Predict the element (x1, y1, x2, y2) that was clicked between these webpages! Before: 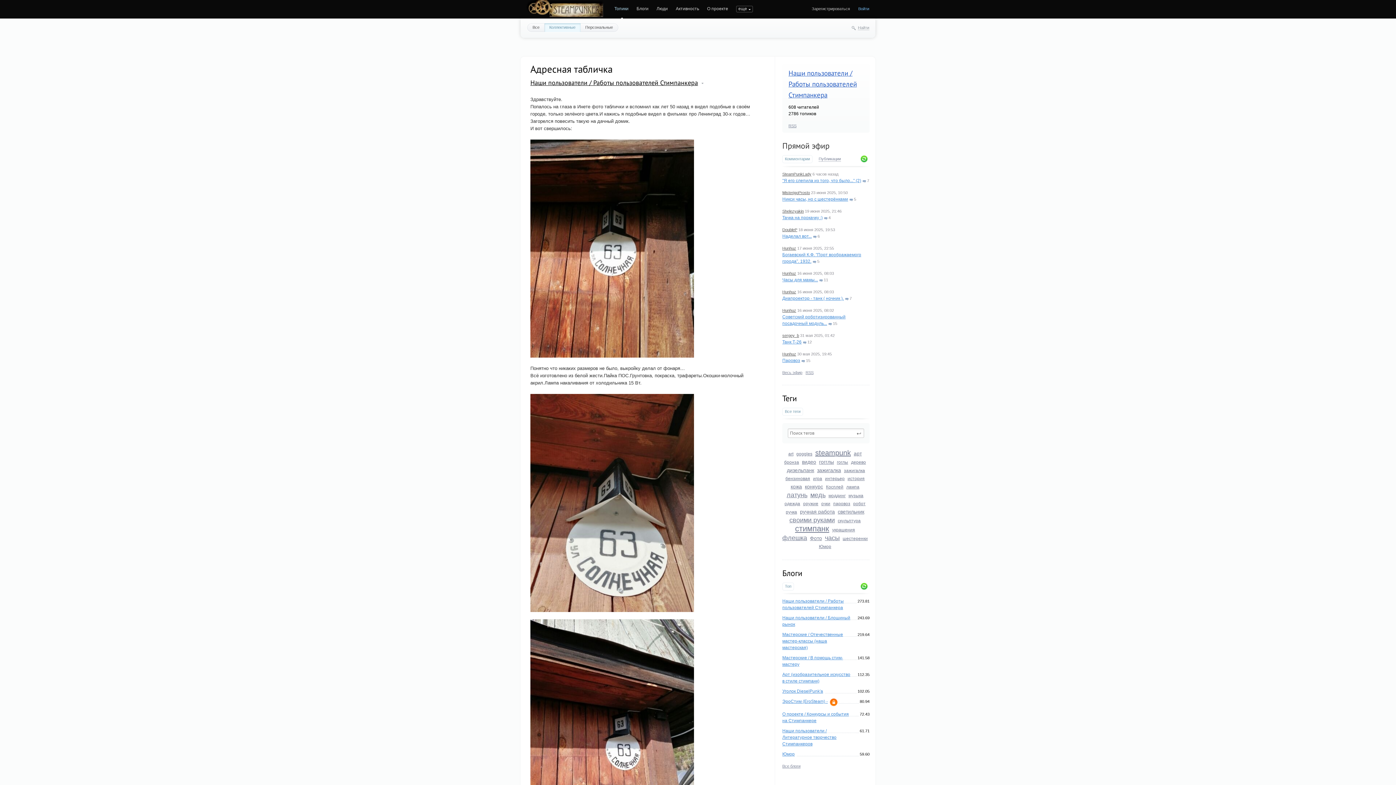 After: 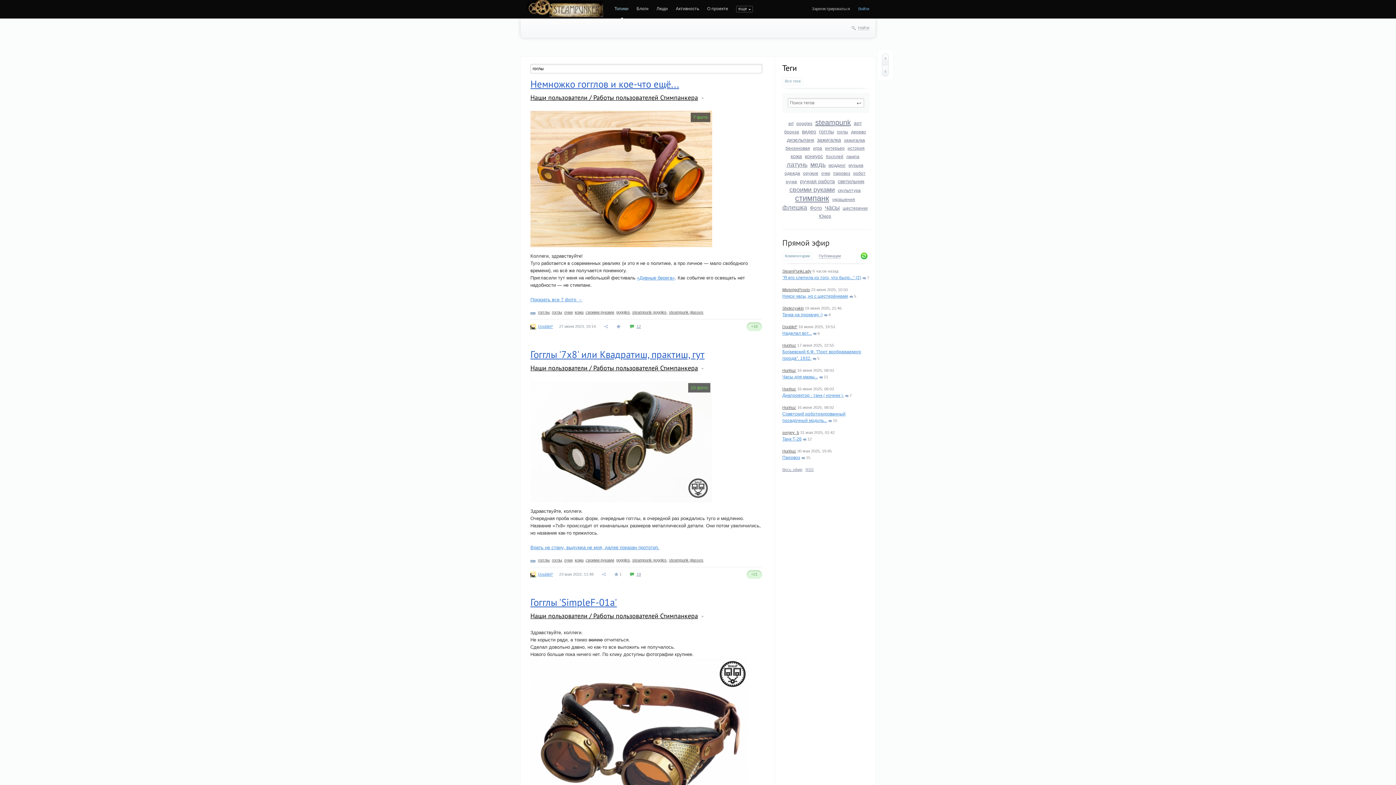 Action: bbox: (837, 460, 848, 465) label: гоглы